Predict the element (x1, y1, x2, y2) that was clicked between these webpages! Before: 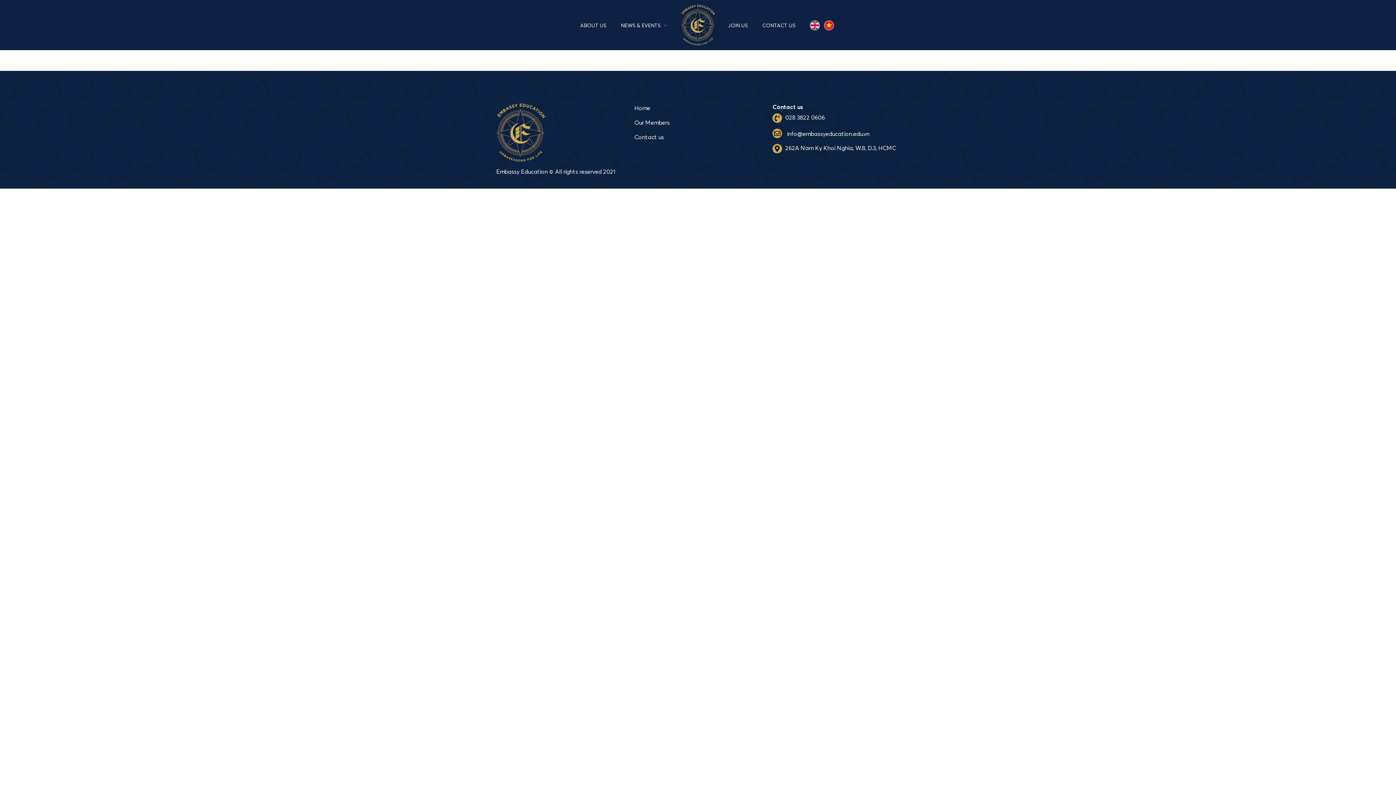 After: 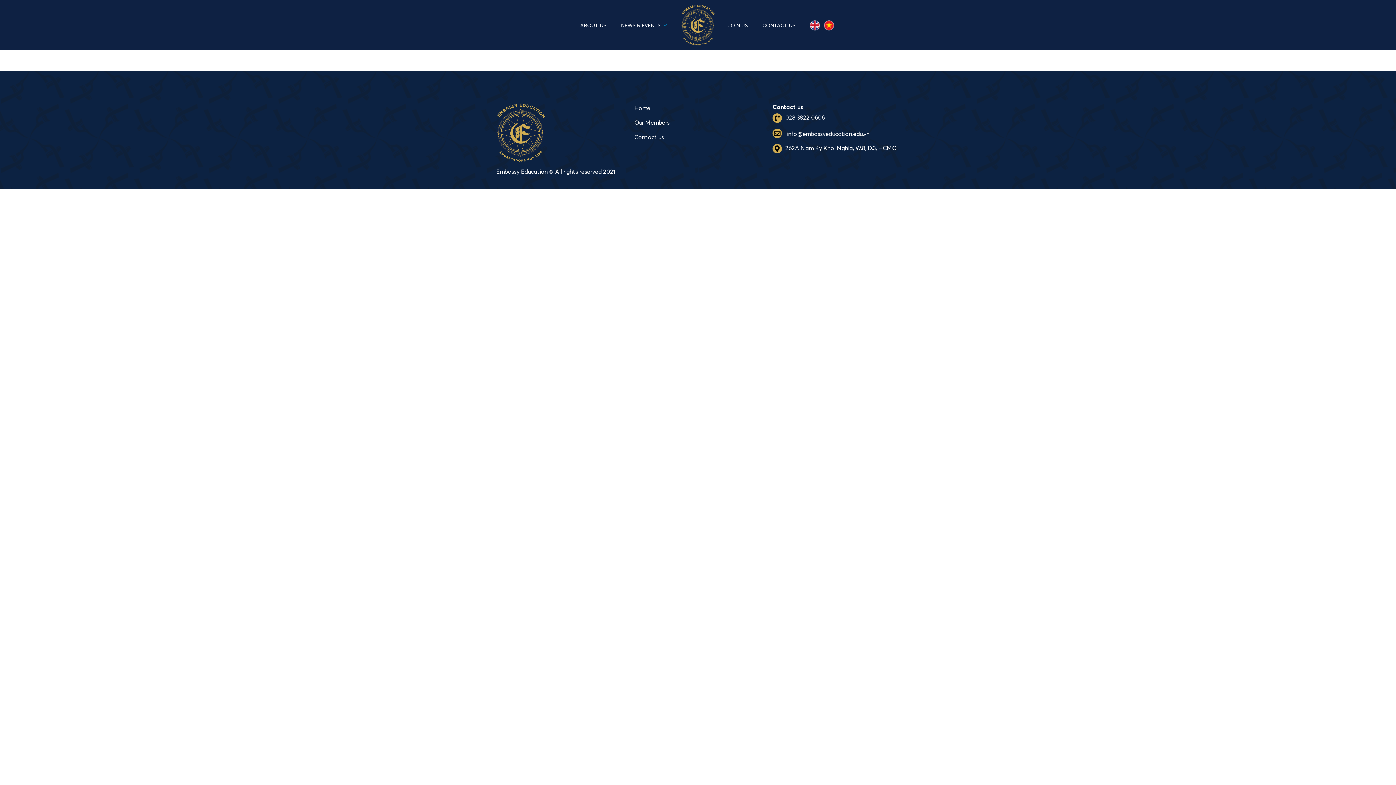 Action: bbox: (802, 17, 822, 32)